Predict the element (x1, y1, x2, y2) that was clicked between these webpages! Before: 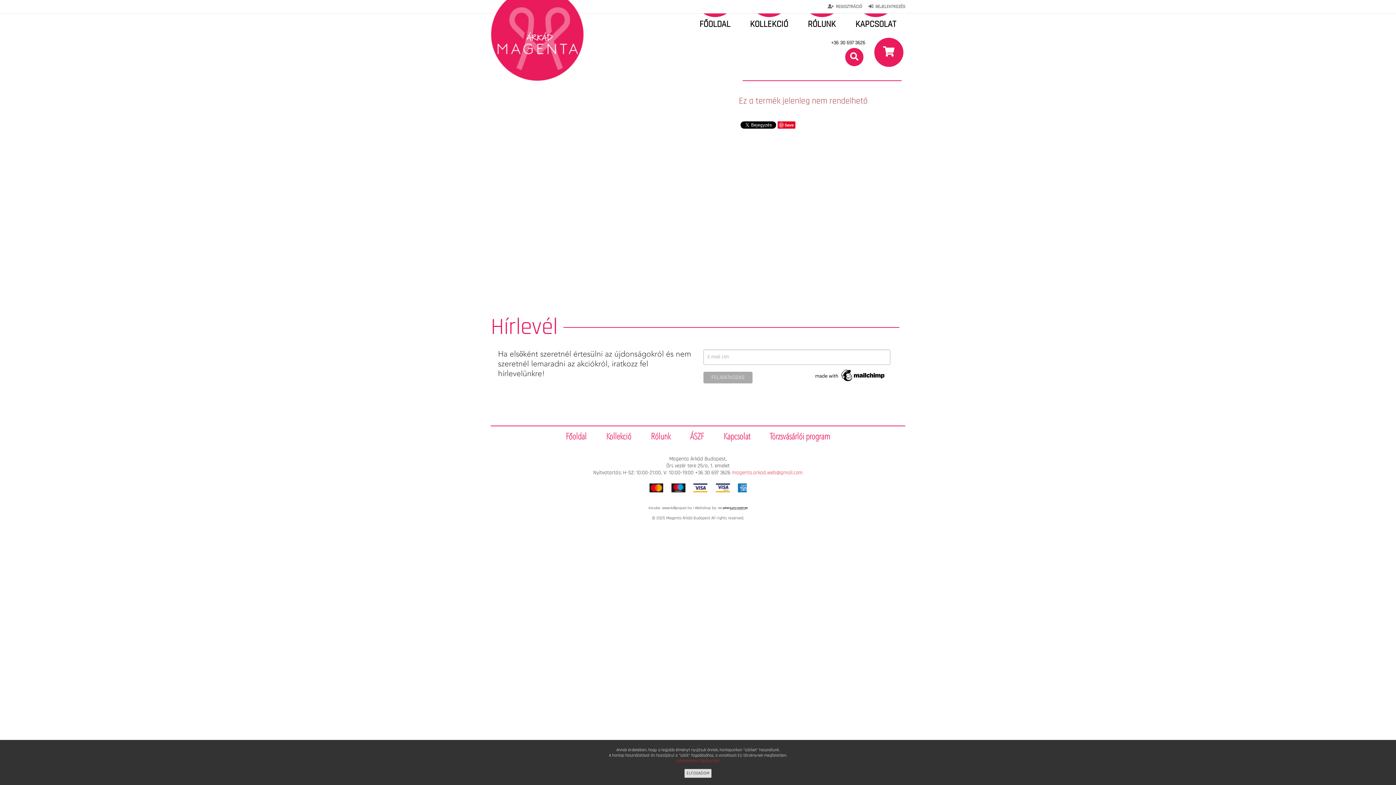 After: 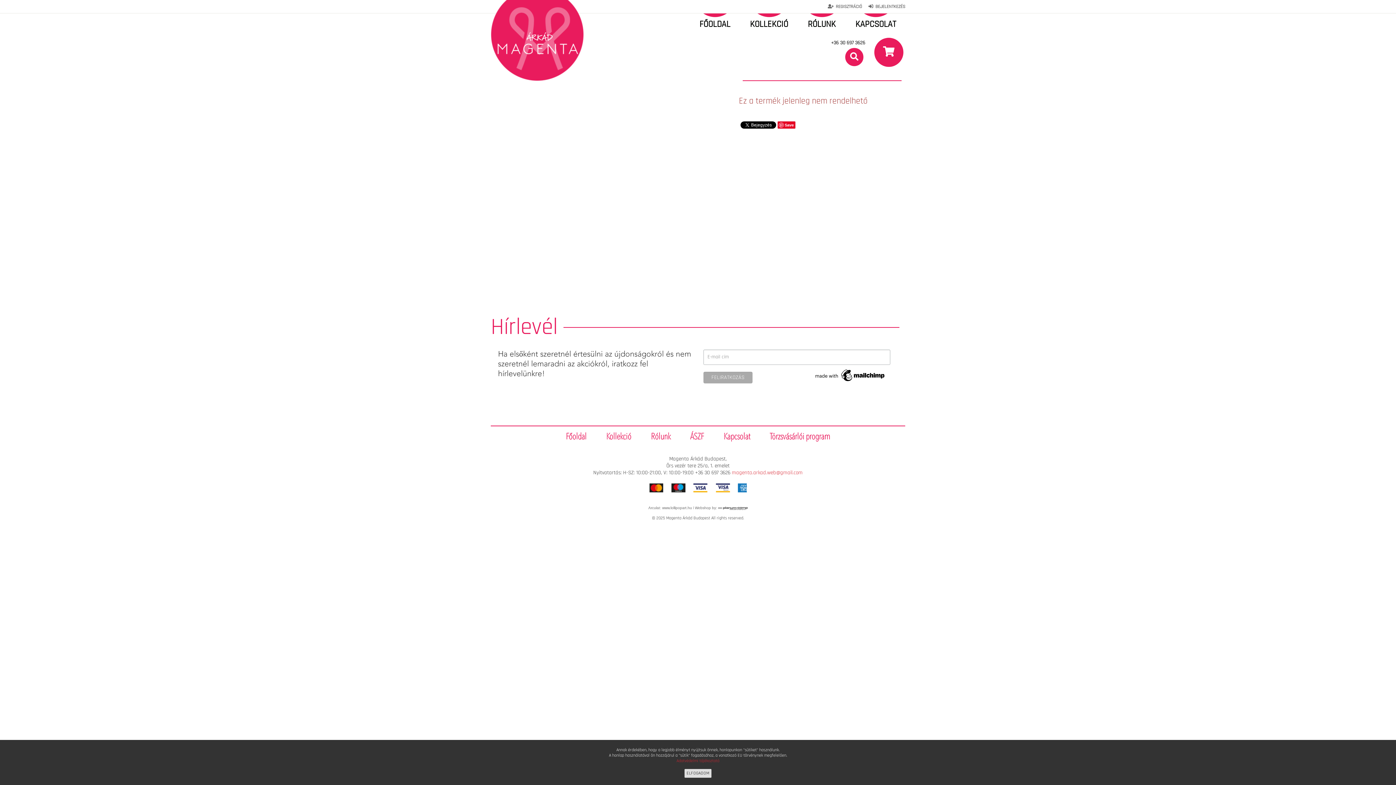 Action: bbox: (648, 484, 747, 491)